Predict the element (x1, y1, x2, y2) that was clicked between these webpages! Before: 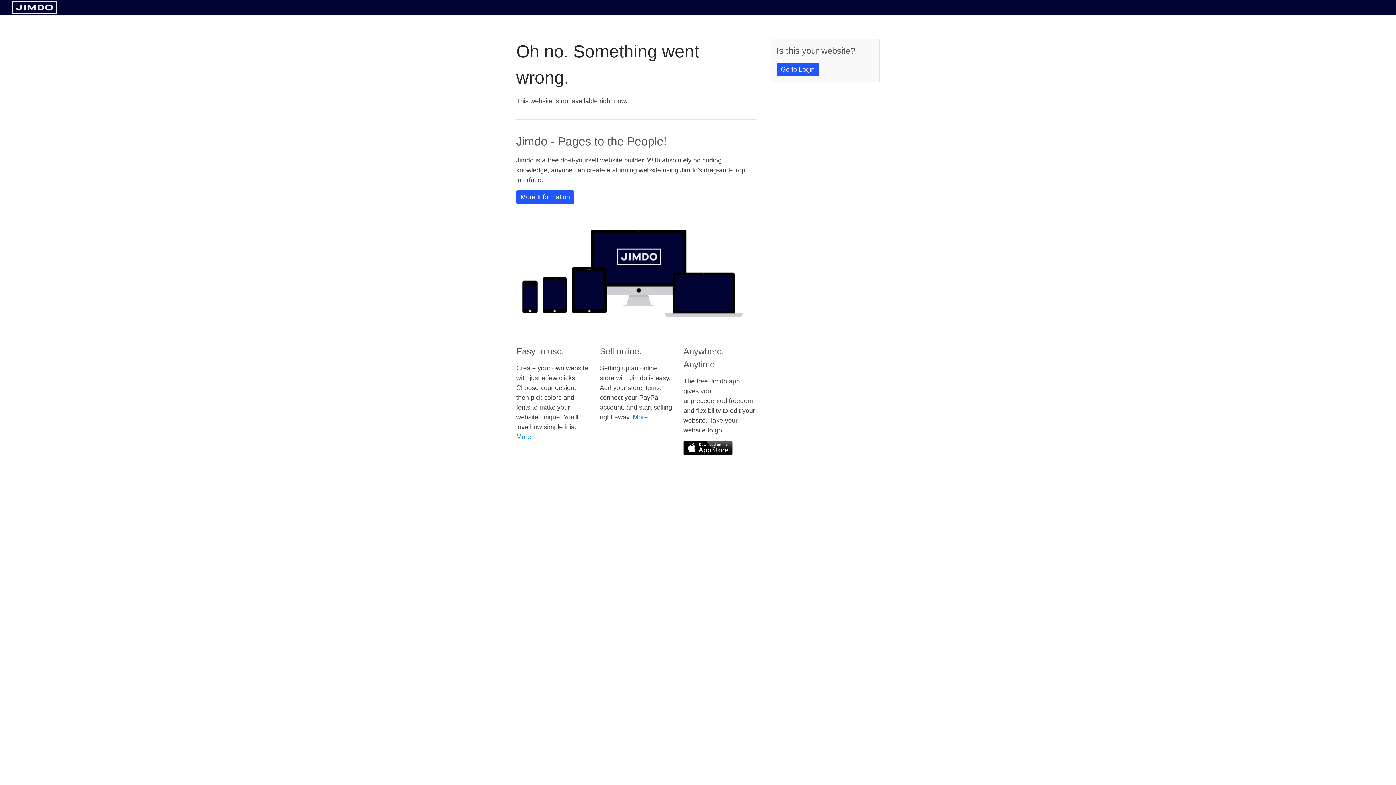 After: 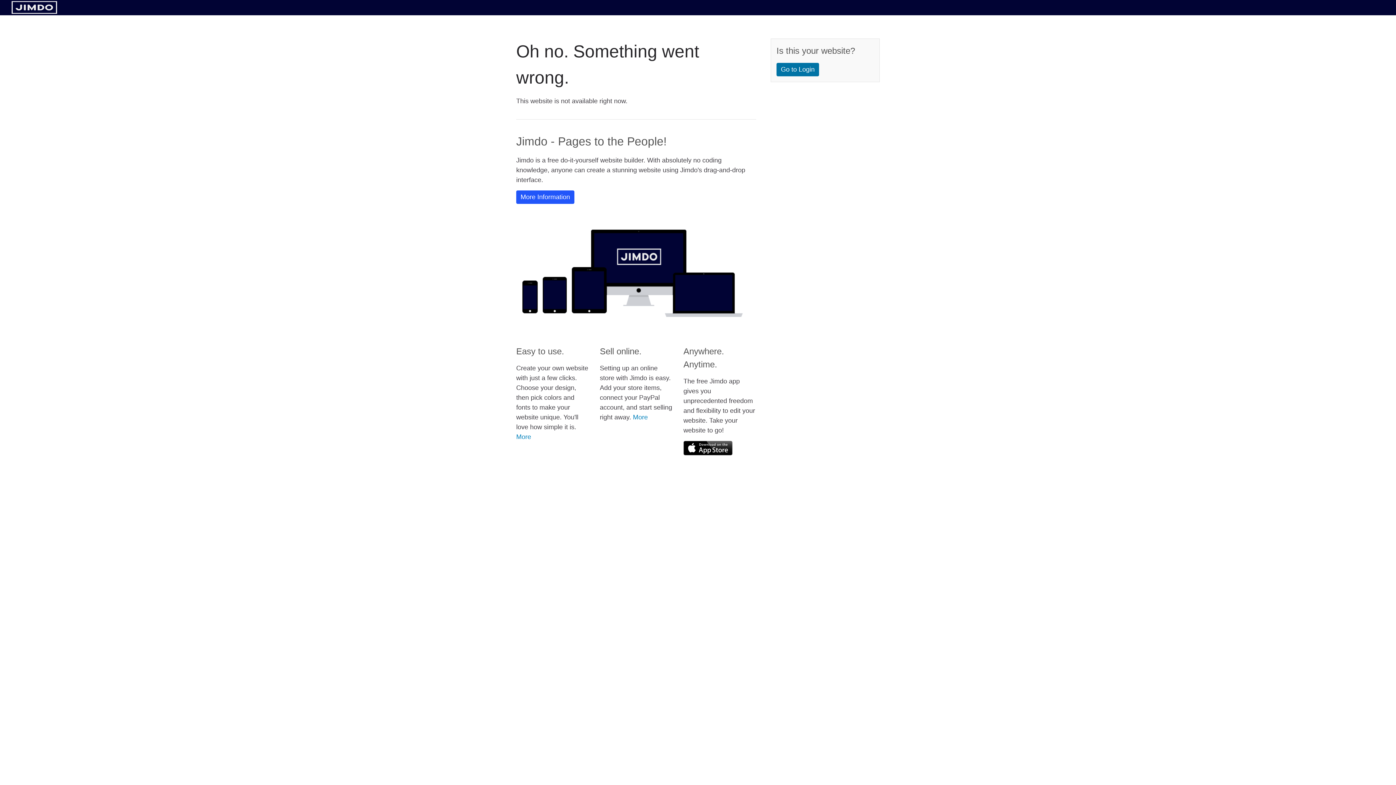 Action: label: Go to Login bbox: (776, 62, 819, 76)